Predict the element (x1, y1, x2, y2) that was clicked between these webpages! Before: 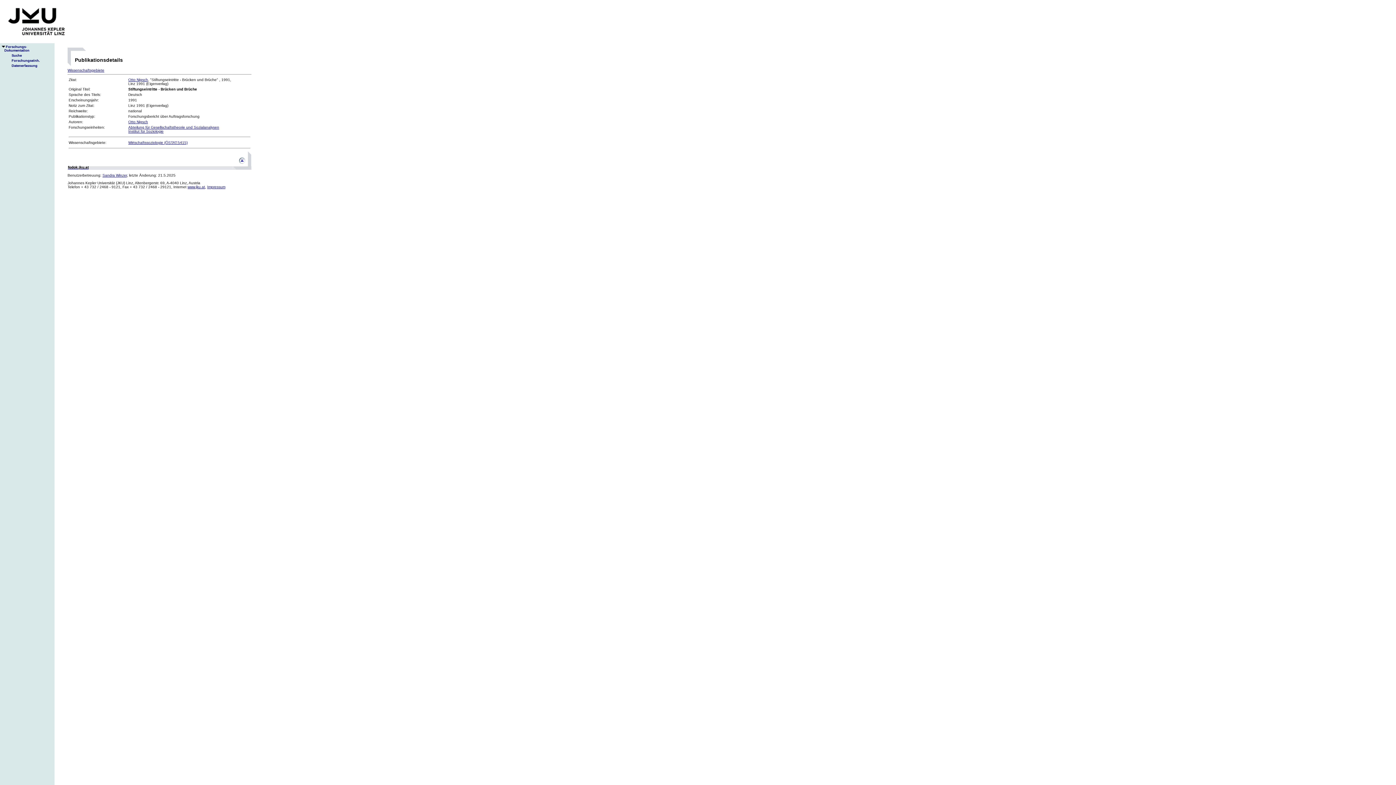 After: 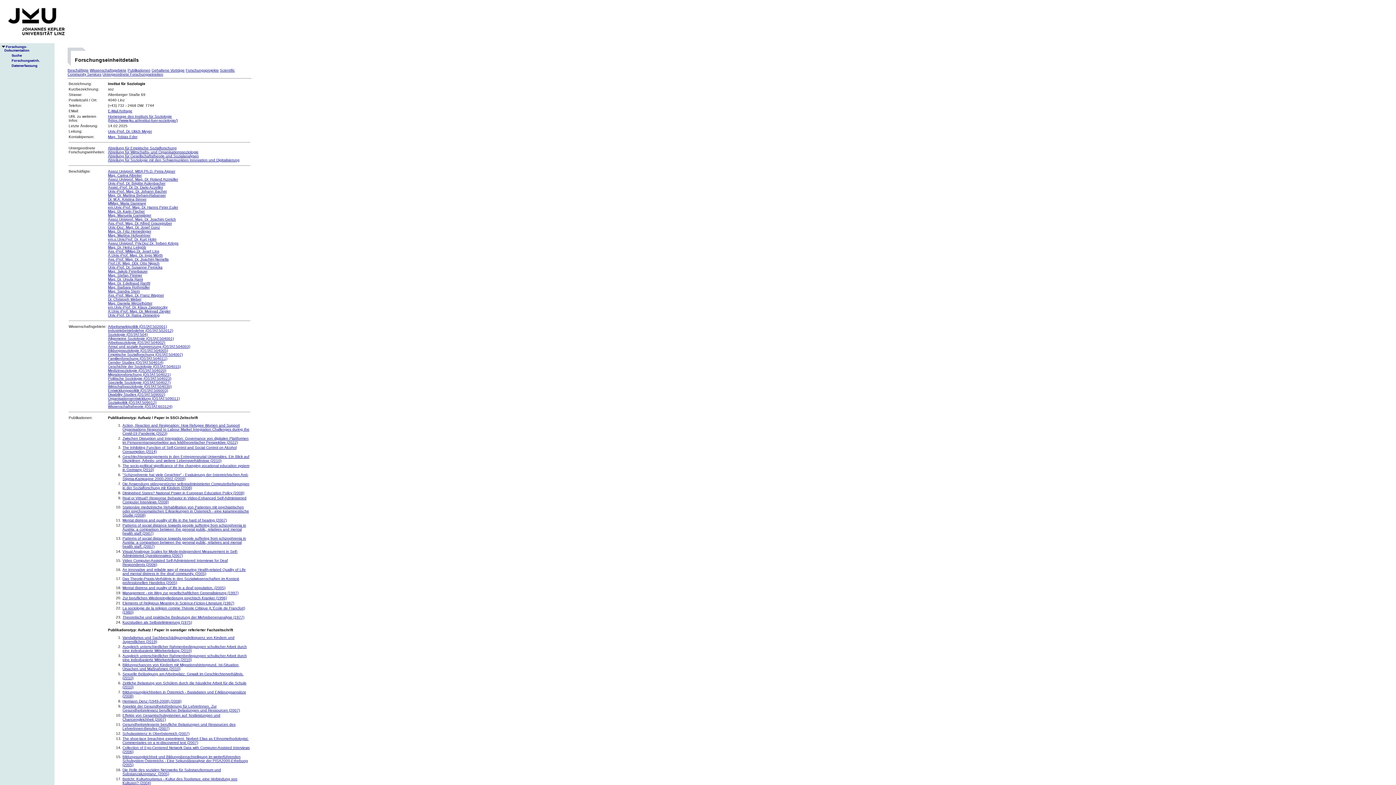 Action: bbox: (128, 129, 163, 133) label: Institut für Soziologie